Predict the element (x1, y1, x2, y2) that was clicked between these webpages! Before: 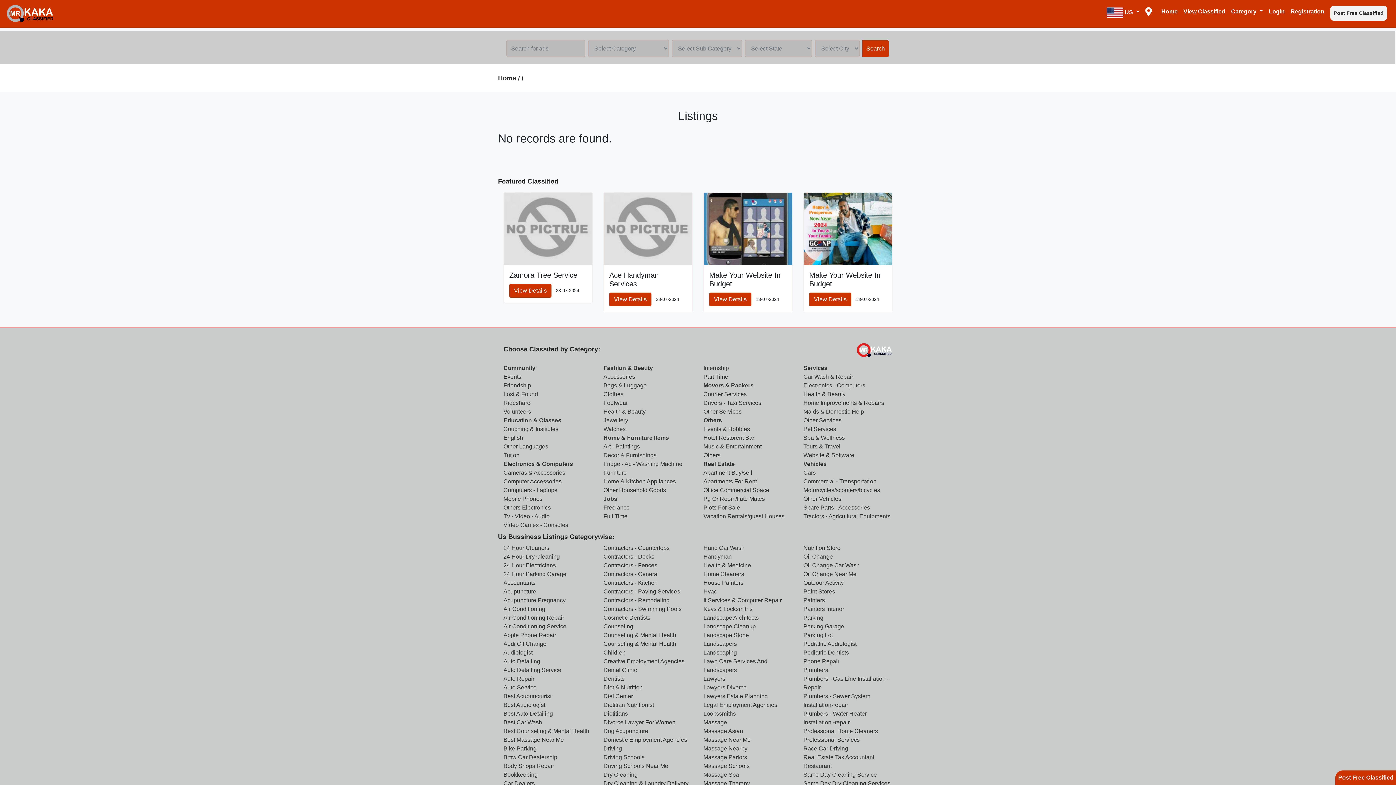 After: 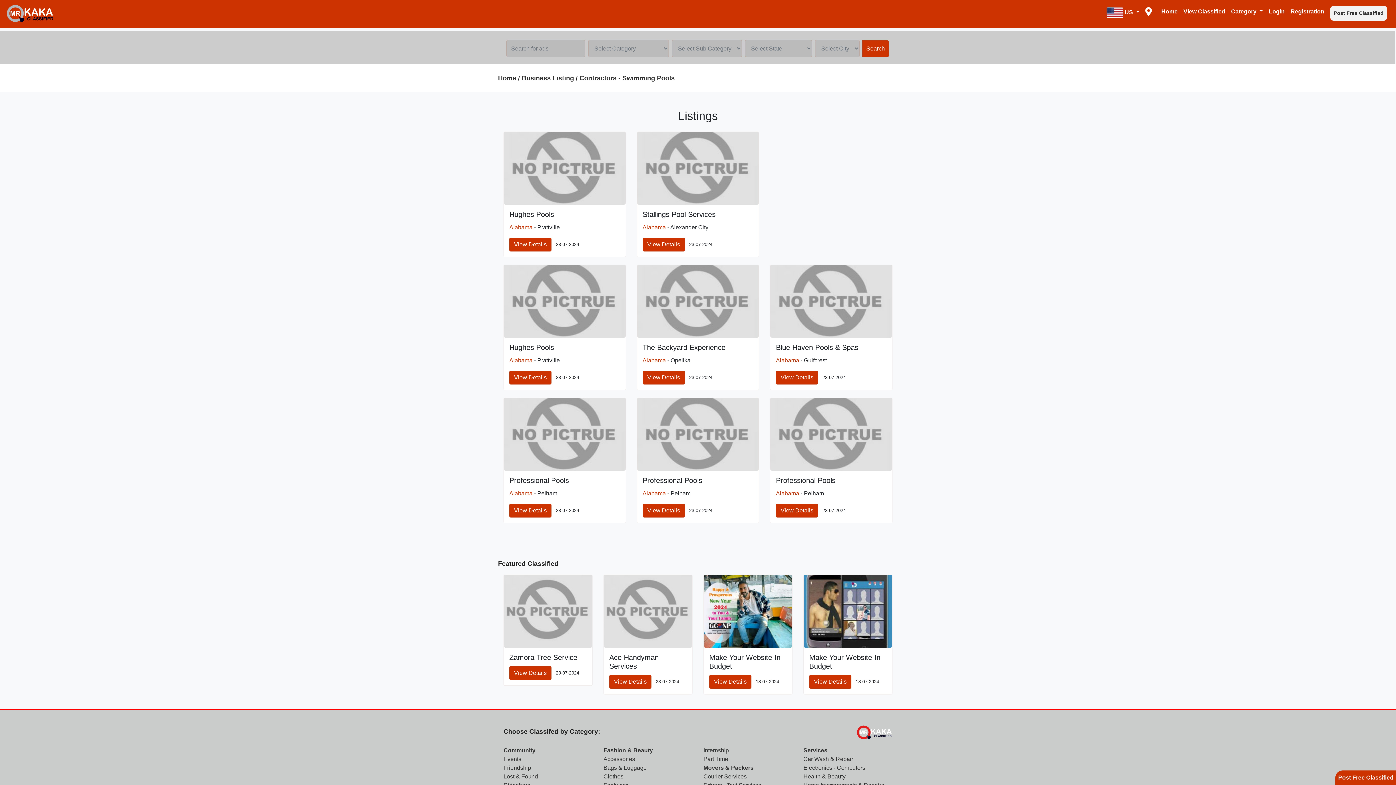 Action: label: Contractors - Swimming Pools bbox: (603, 606, 681, 612)